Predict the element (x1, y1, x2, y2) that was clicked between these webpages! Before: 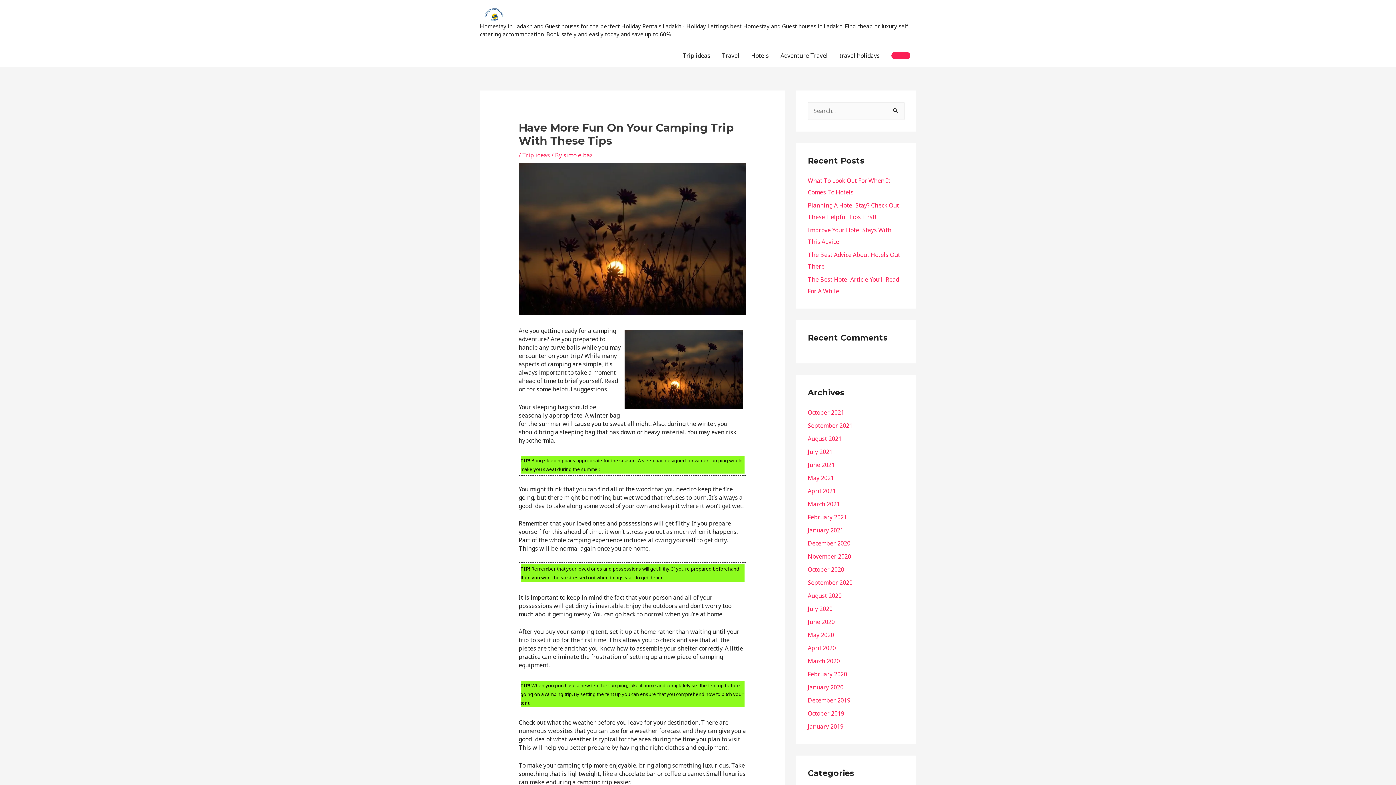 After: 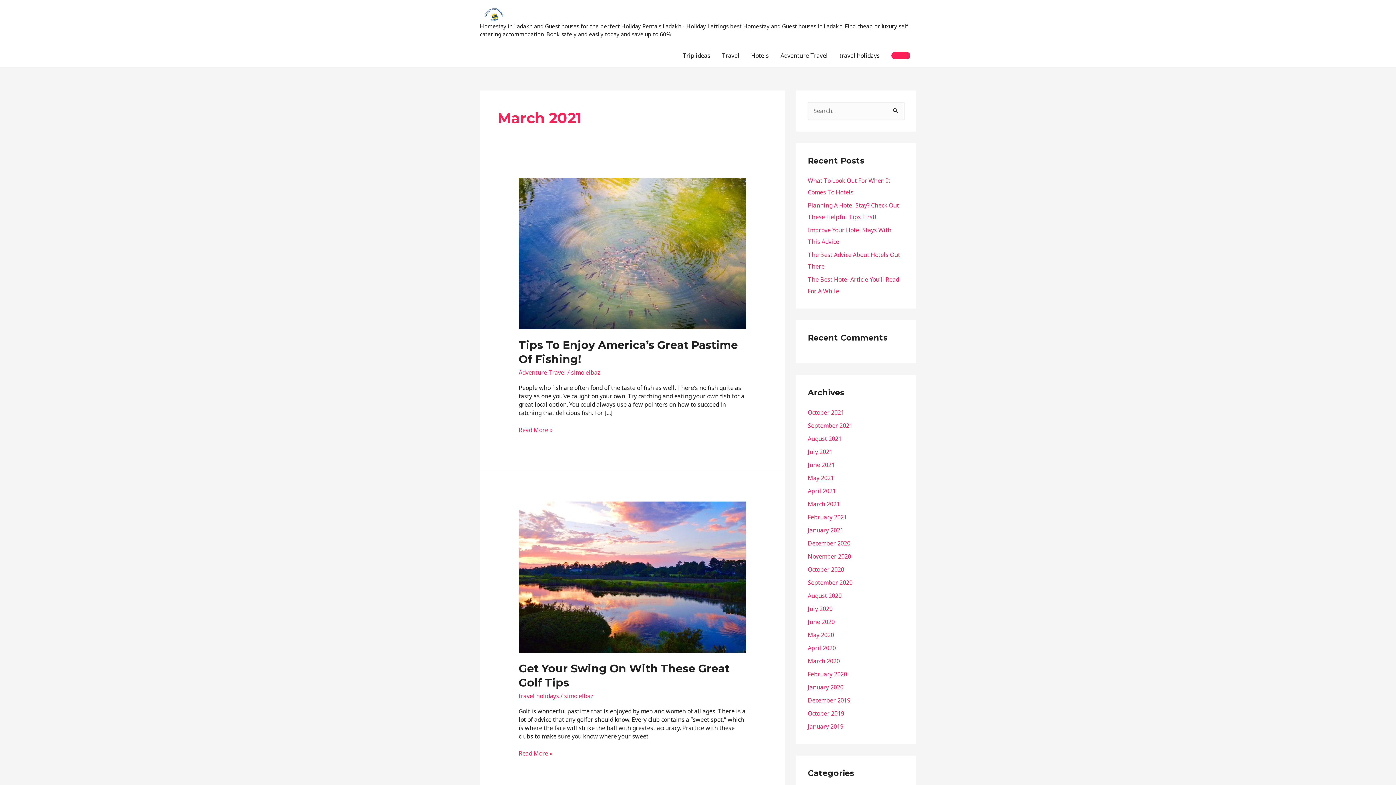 Action: bbox: (808, 500, 840, 508) label: March 2021